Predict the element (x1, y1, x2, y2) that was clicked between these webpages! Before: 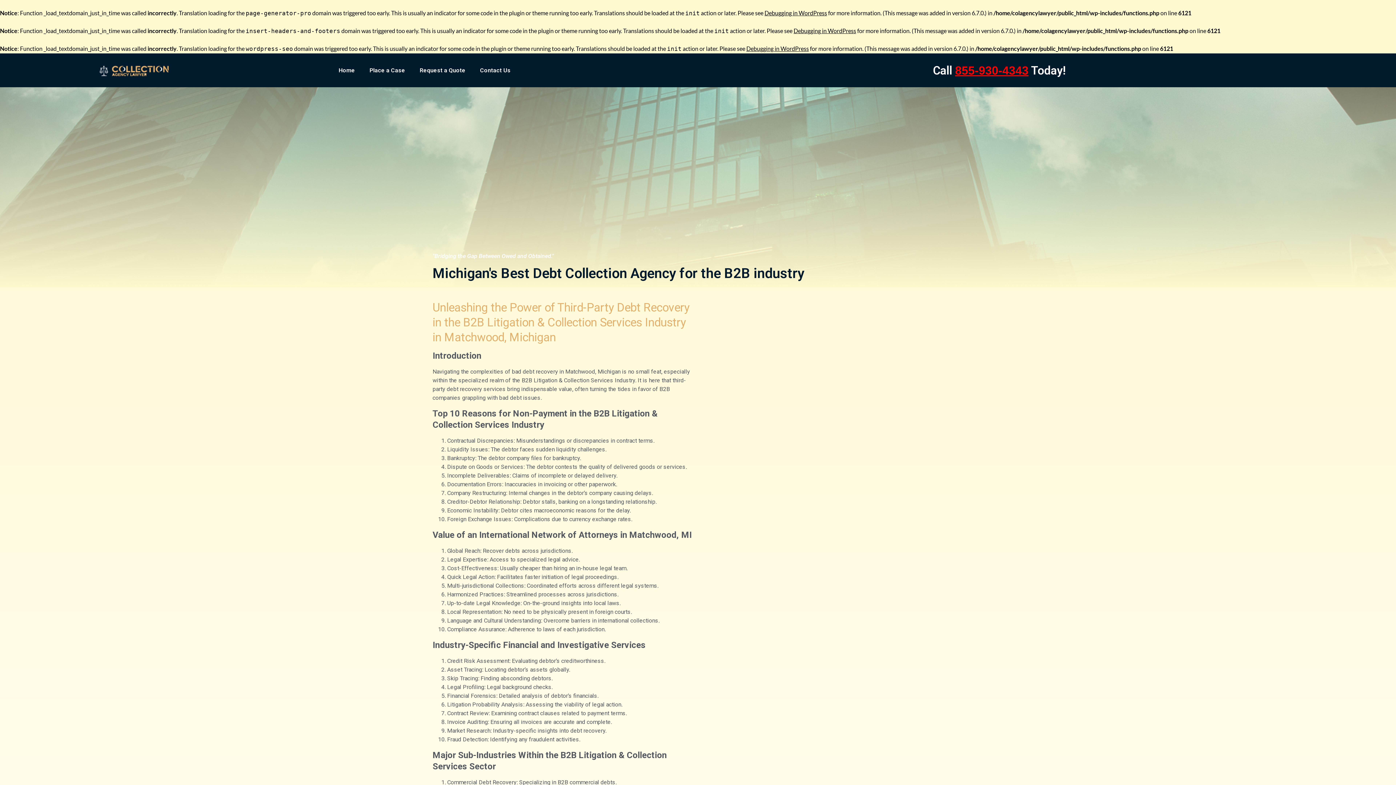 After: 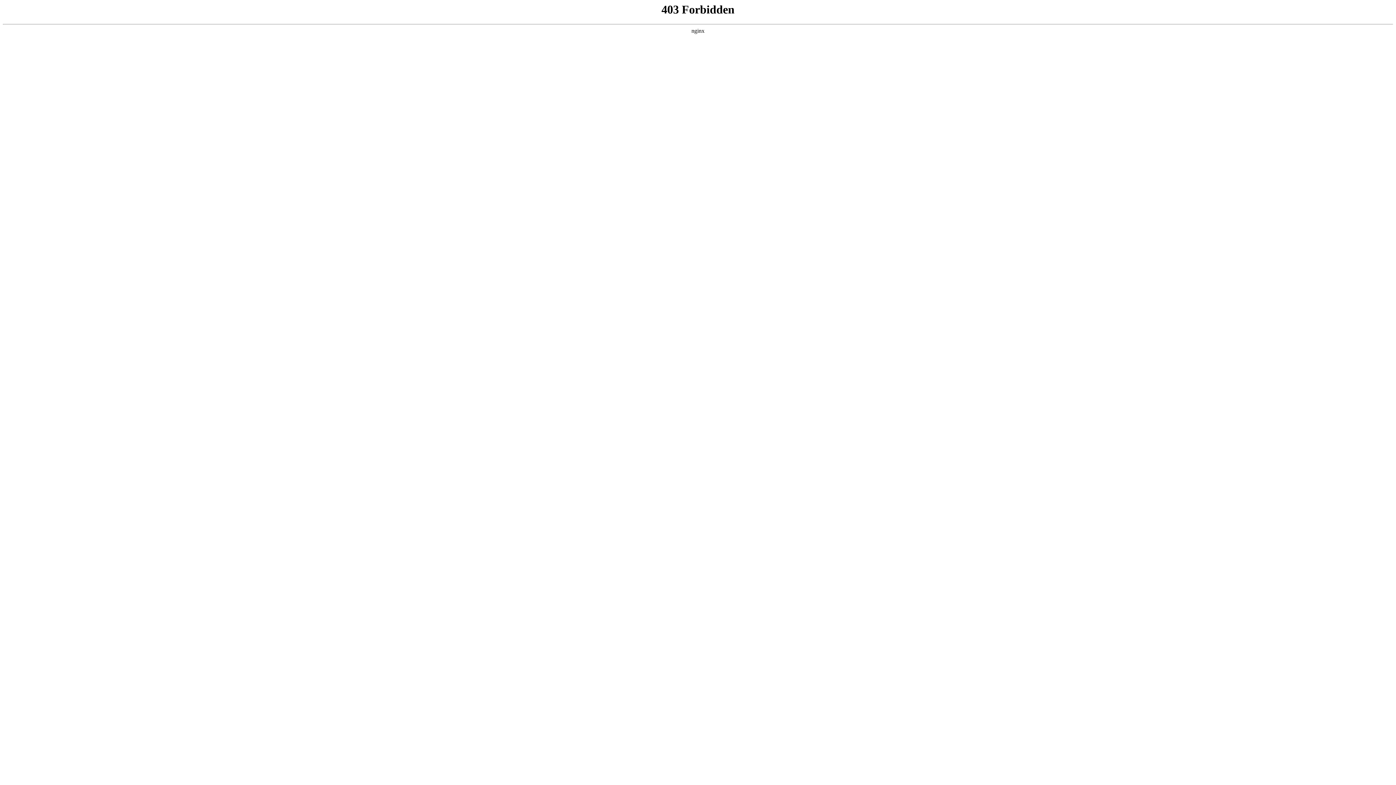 Action: bbox: (746, 45, 809, 52) label: Debugging in WordPress